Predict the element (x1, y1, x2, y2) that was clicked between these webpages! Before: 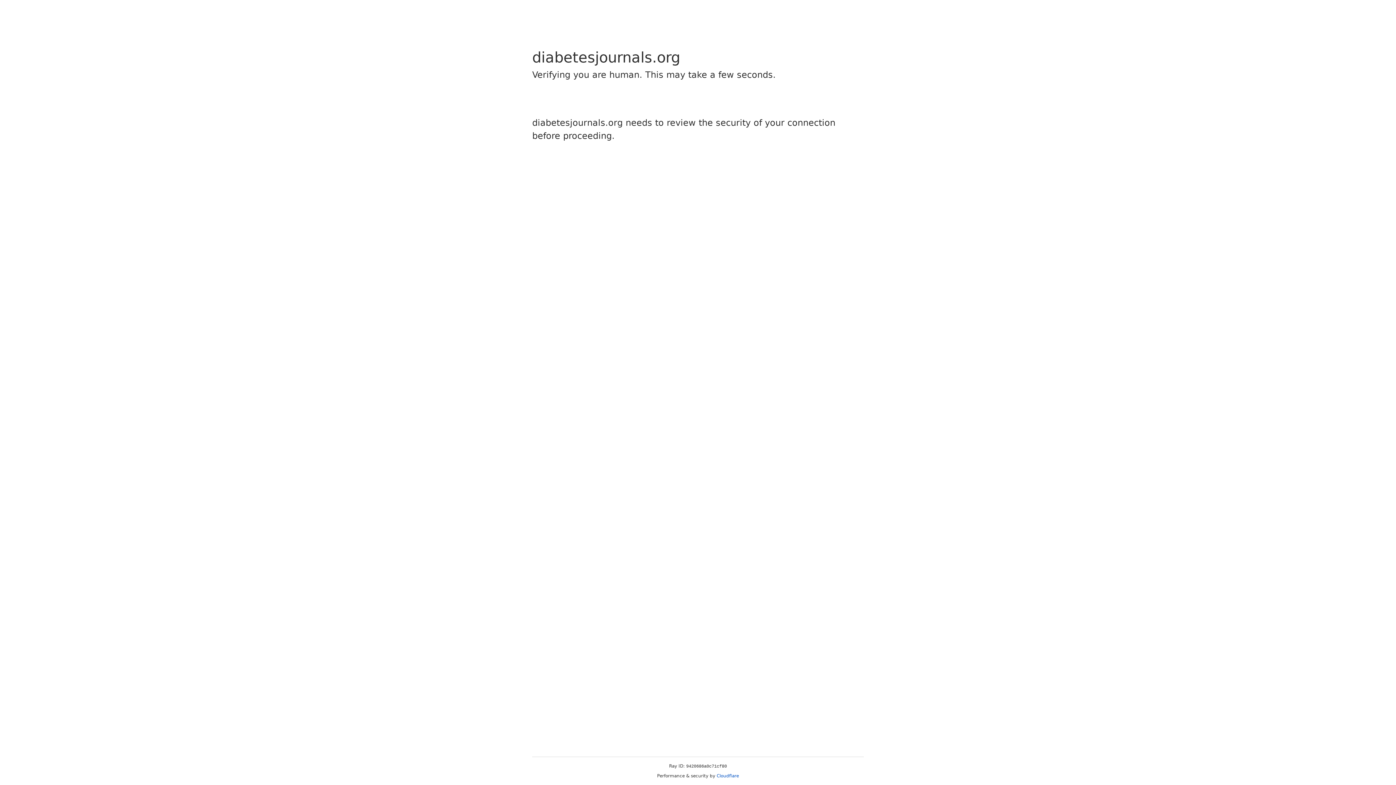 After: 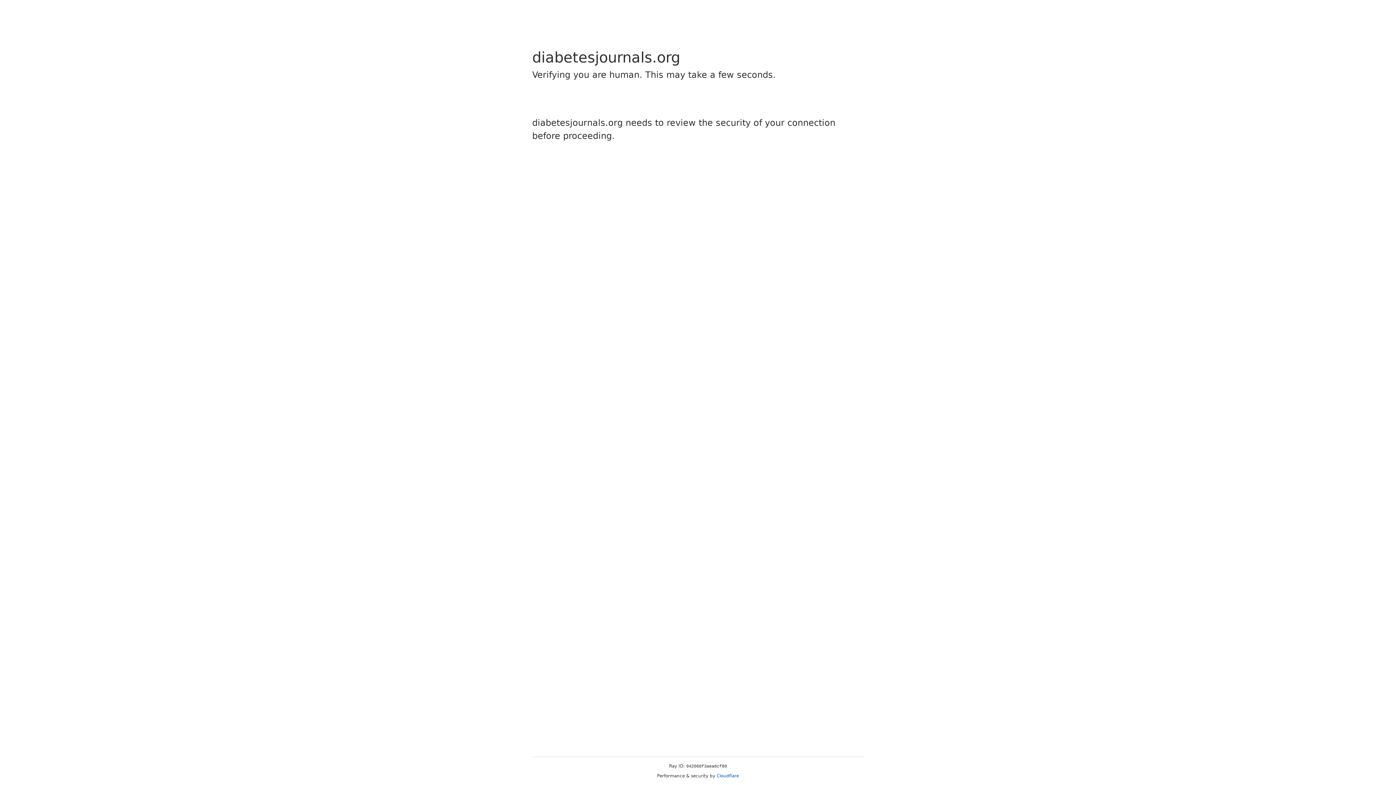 Action: bbox: (716, 773, 739, 778) label: Cloudflare